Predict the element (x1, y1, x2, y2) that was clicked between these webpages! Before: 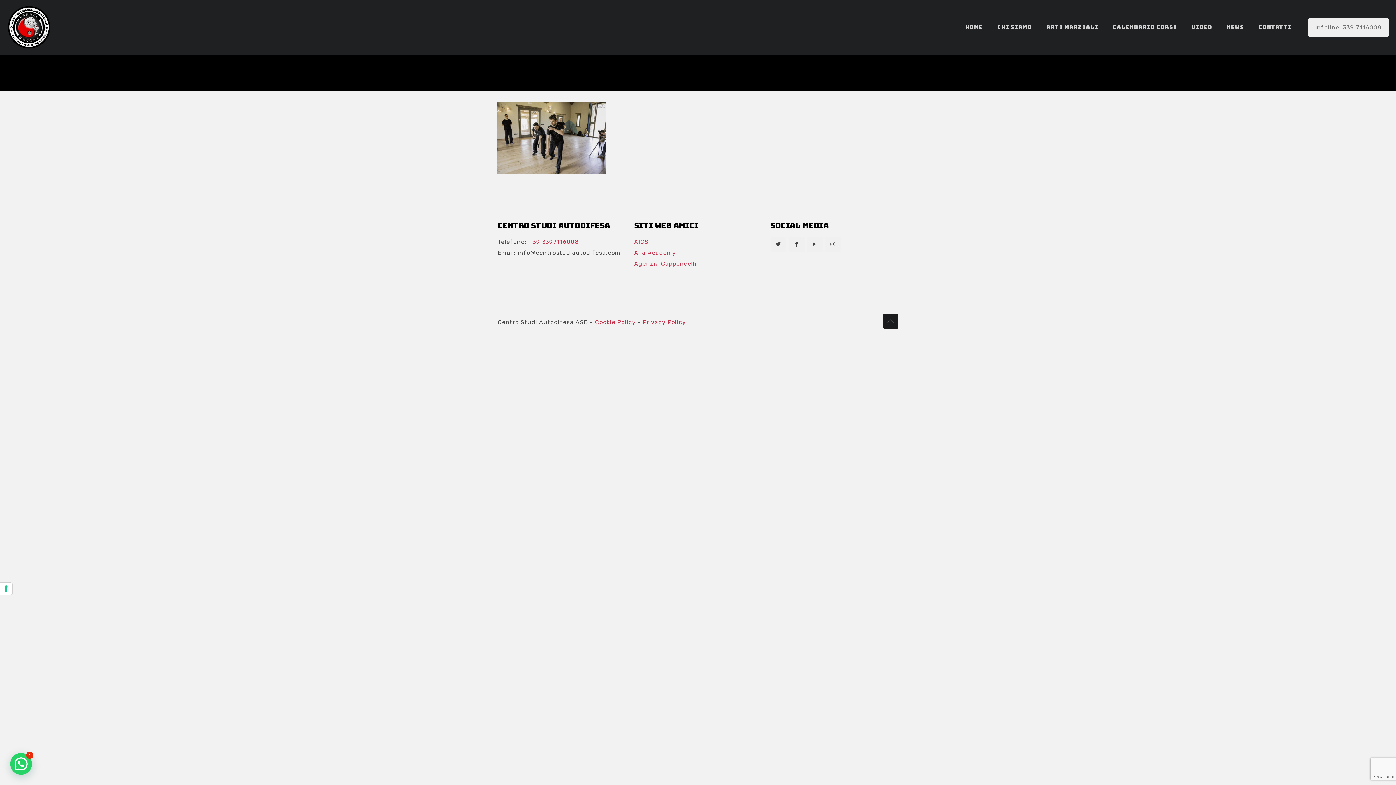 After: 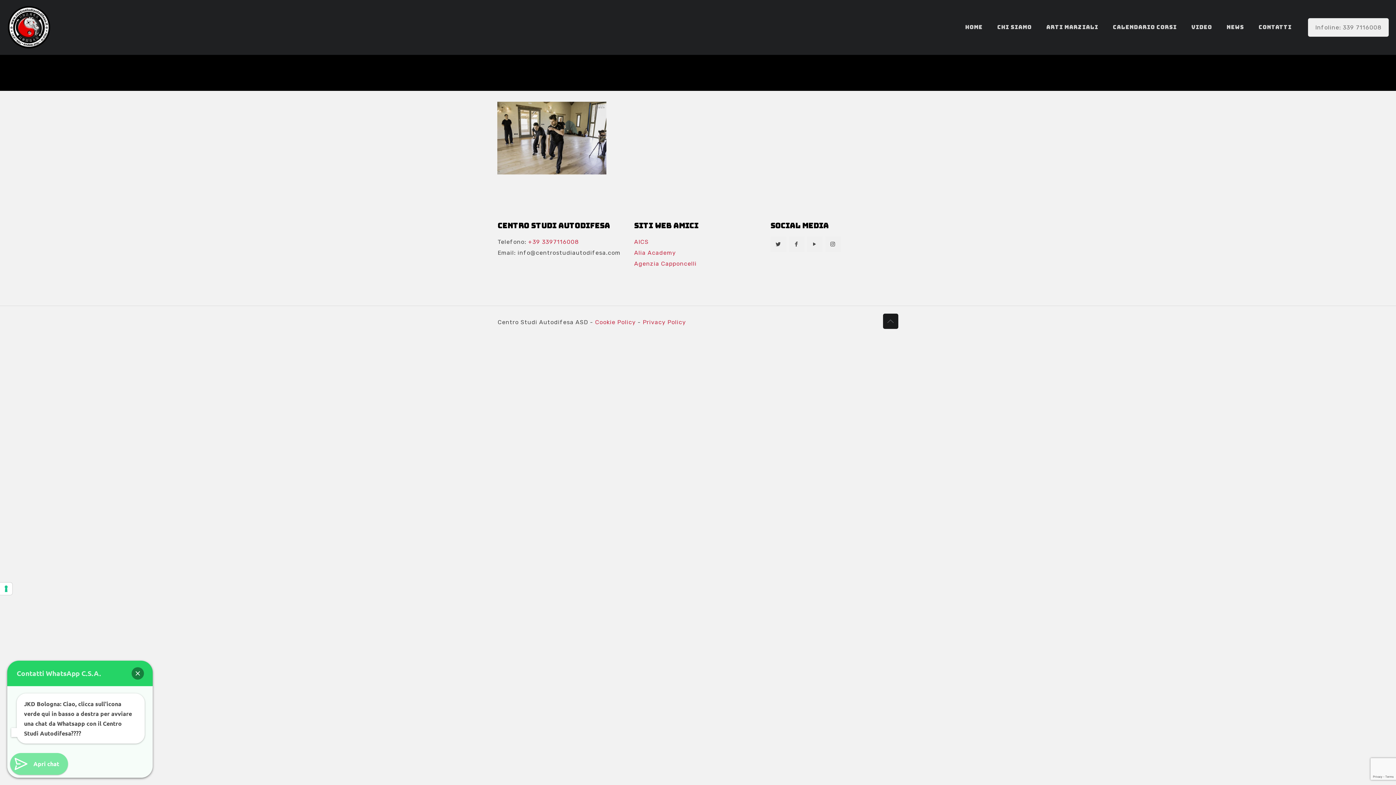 Action: bbox: (10, 753, 32, 775)